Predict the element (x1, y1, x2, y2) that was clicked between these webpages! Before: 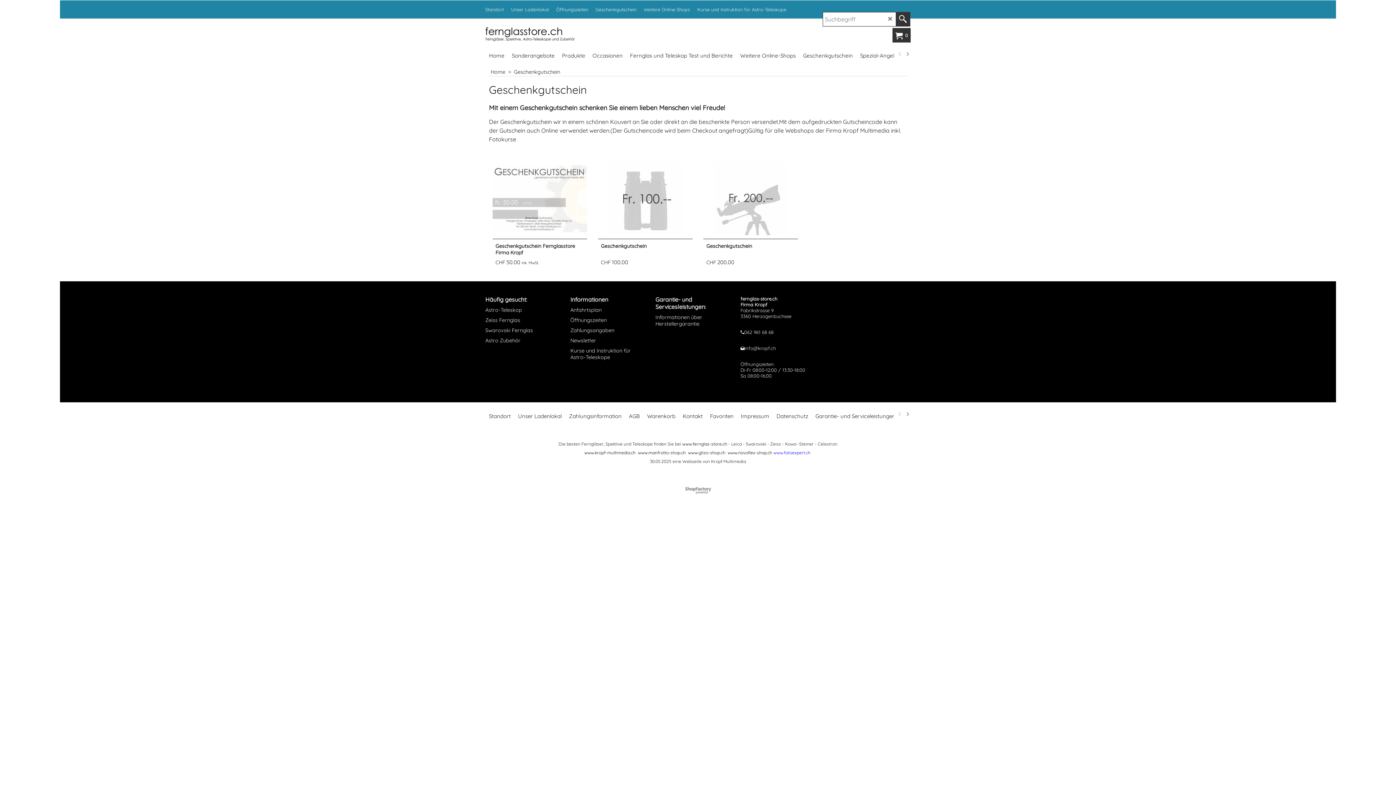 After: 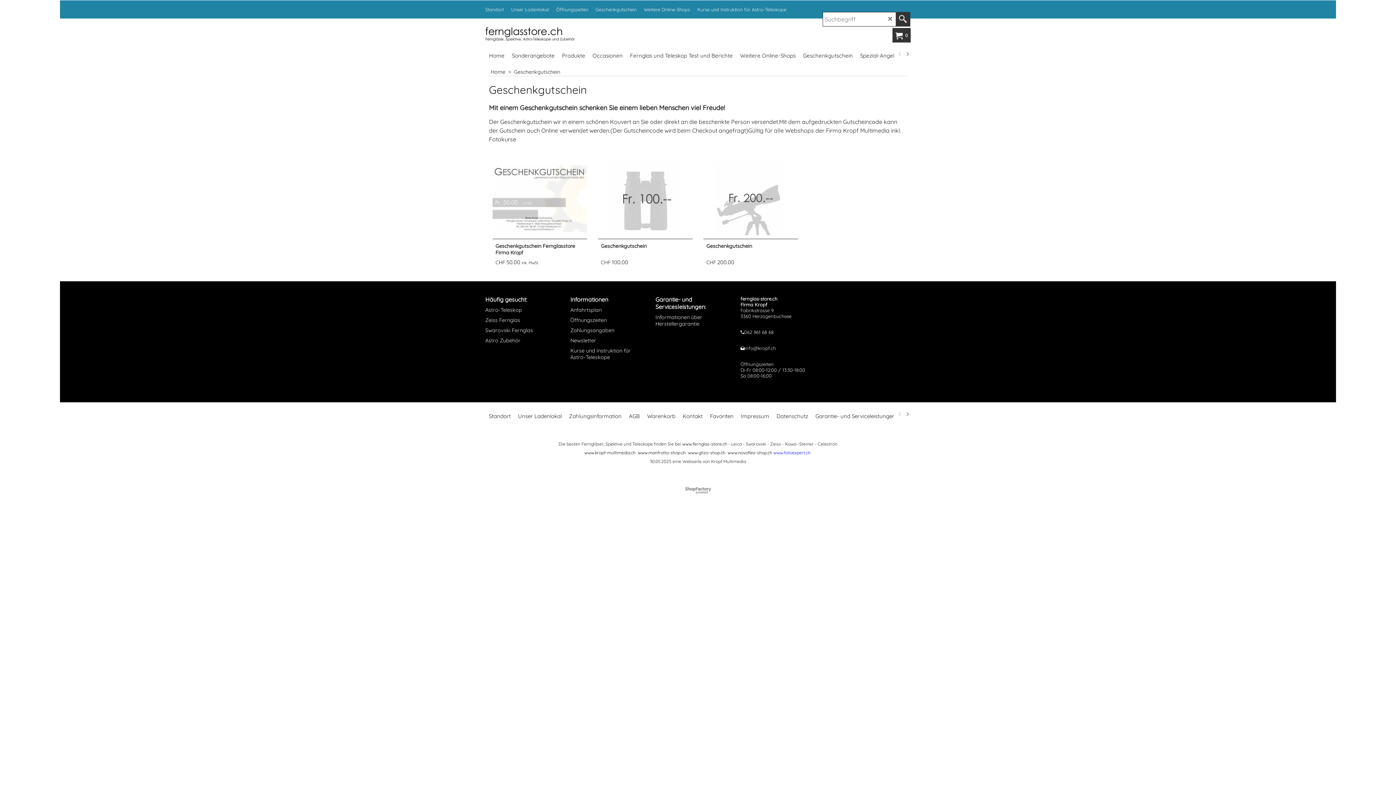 Action: bbox: (570, 296, 646, 303) label: Informationen